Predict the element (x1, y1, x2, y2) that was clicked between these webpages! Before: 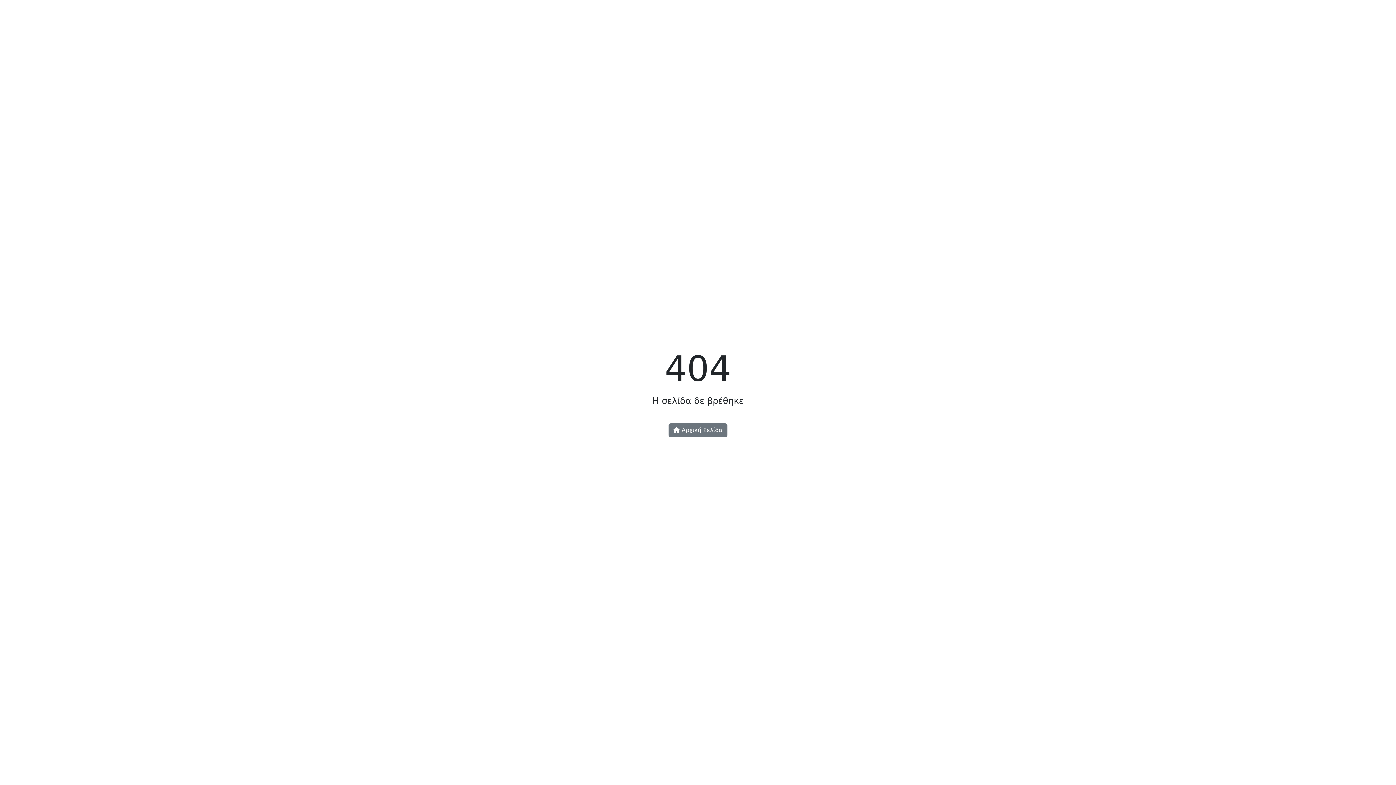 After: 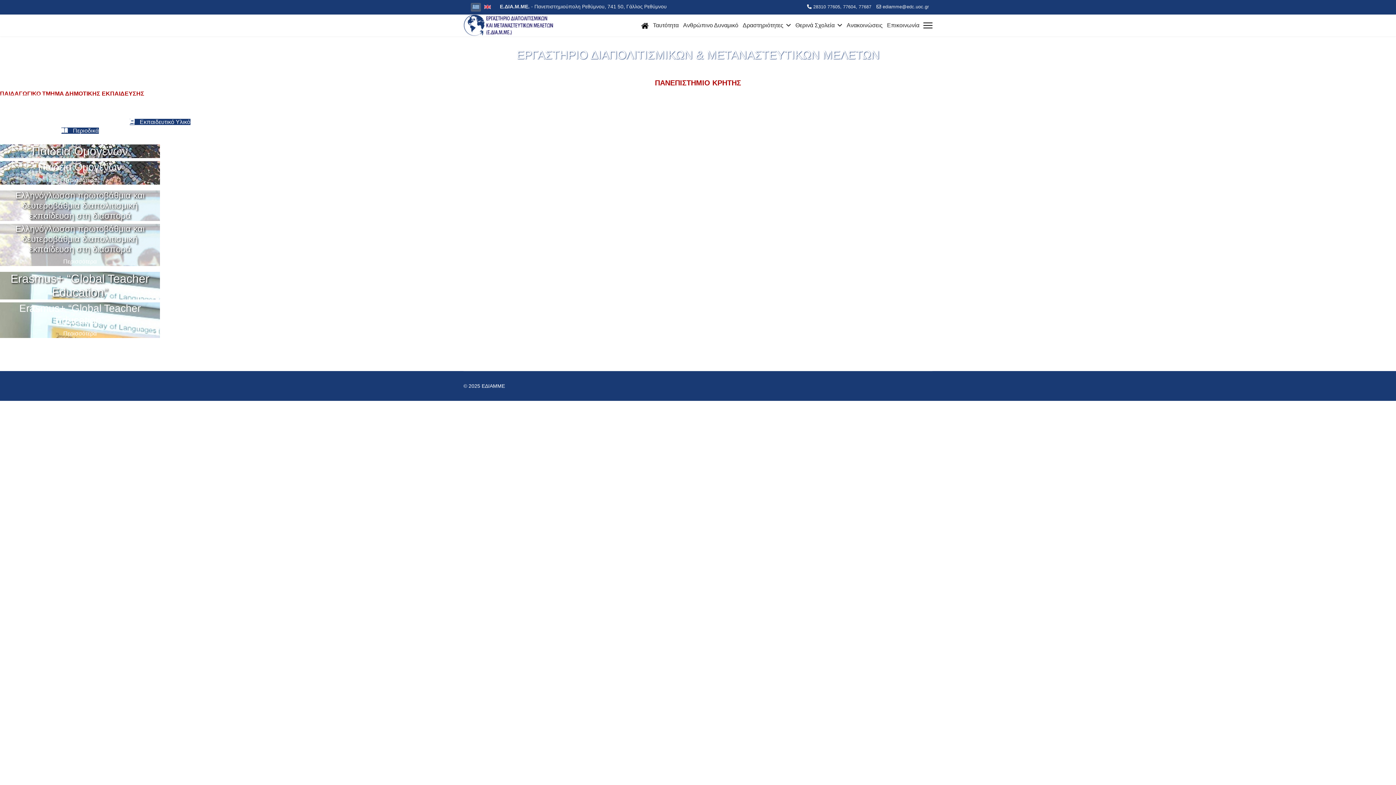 Action: label:  Αρχική Σελίδα bbox: (668, 423, 727, 437)